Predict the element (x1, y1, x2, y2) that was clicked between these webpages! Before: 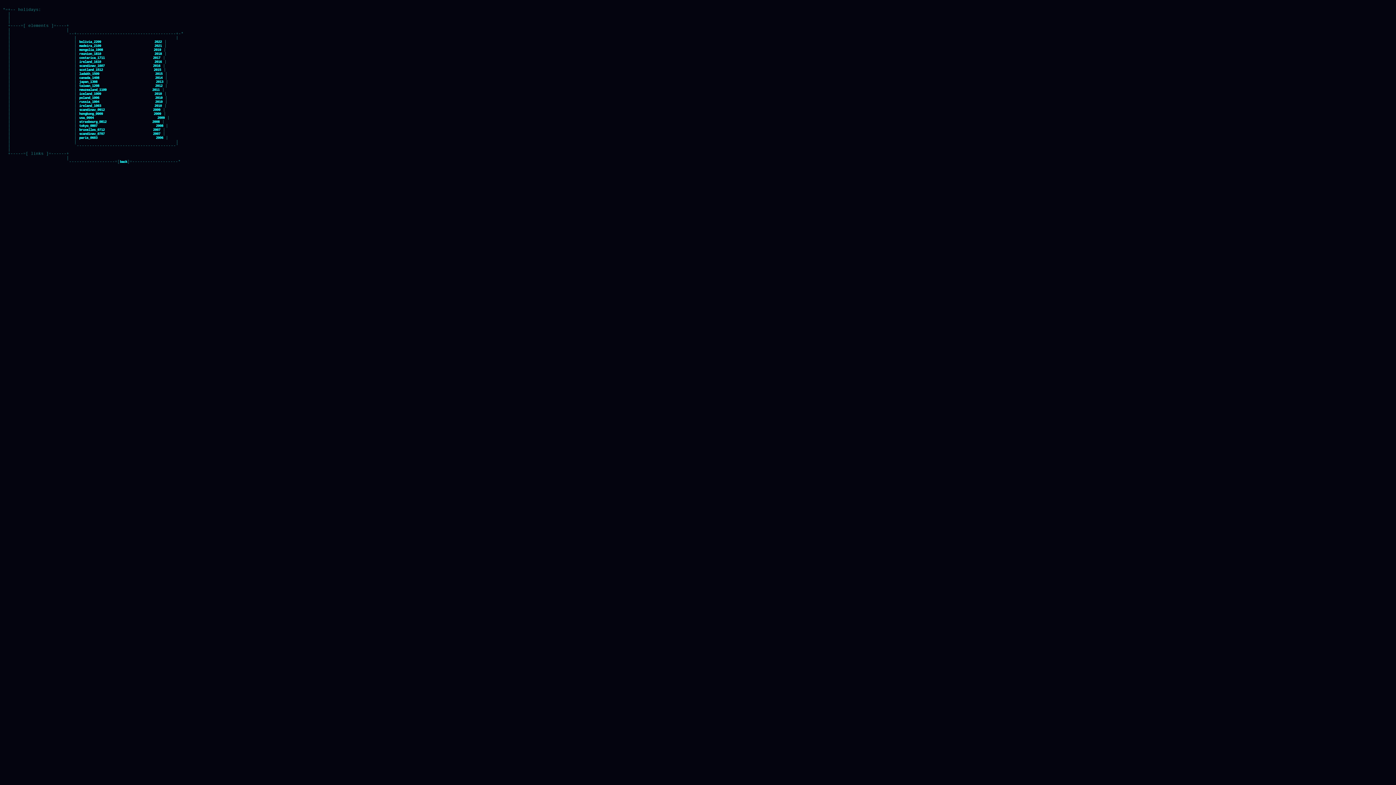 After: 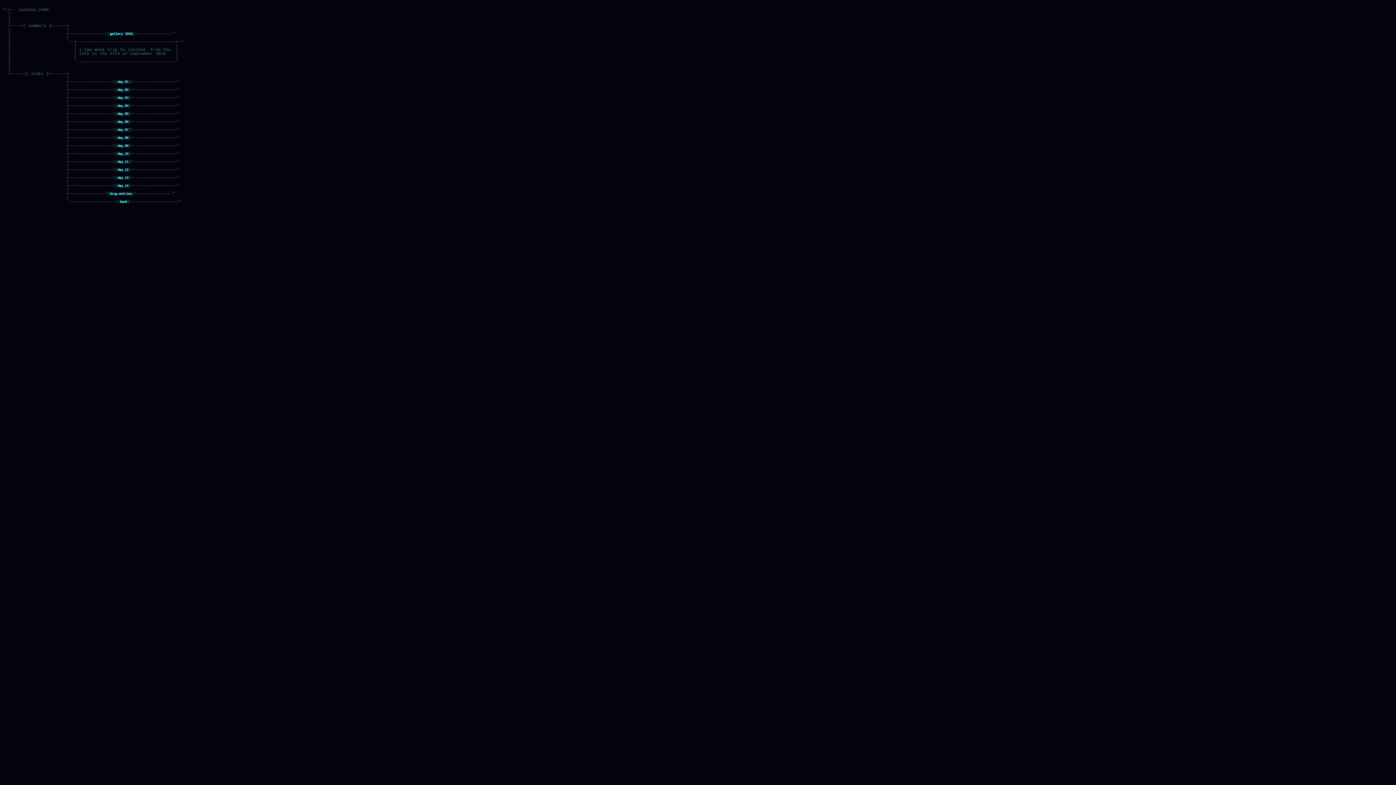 Action: bbox: (79, 92, 101, 96) label: iceland_1009